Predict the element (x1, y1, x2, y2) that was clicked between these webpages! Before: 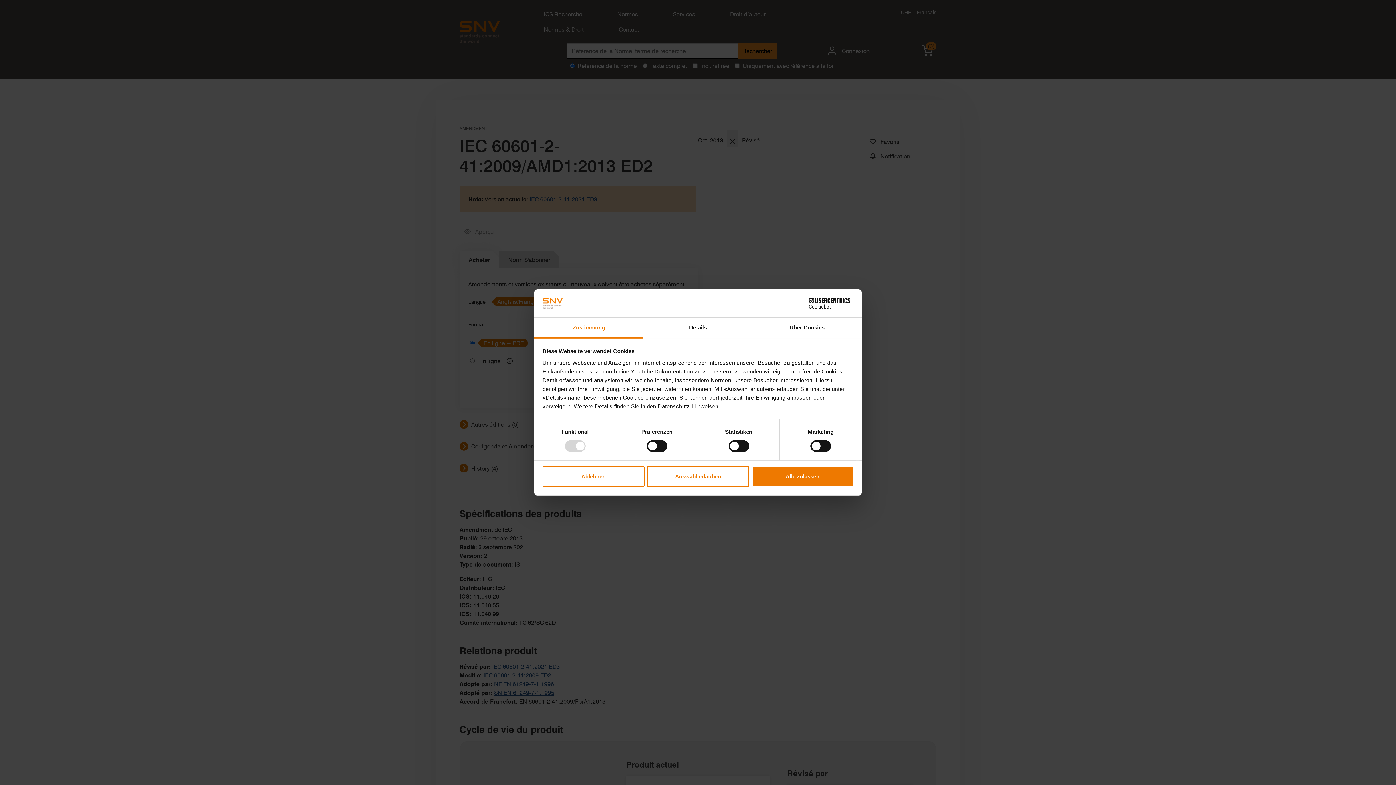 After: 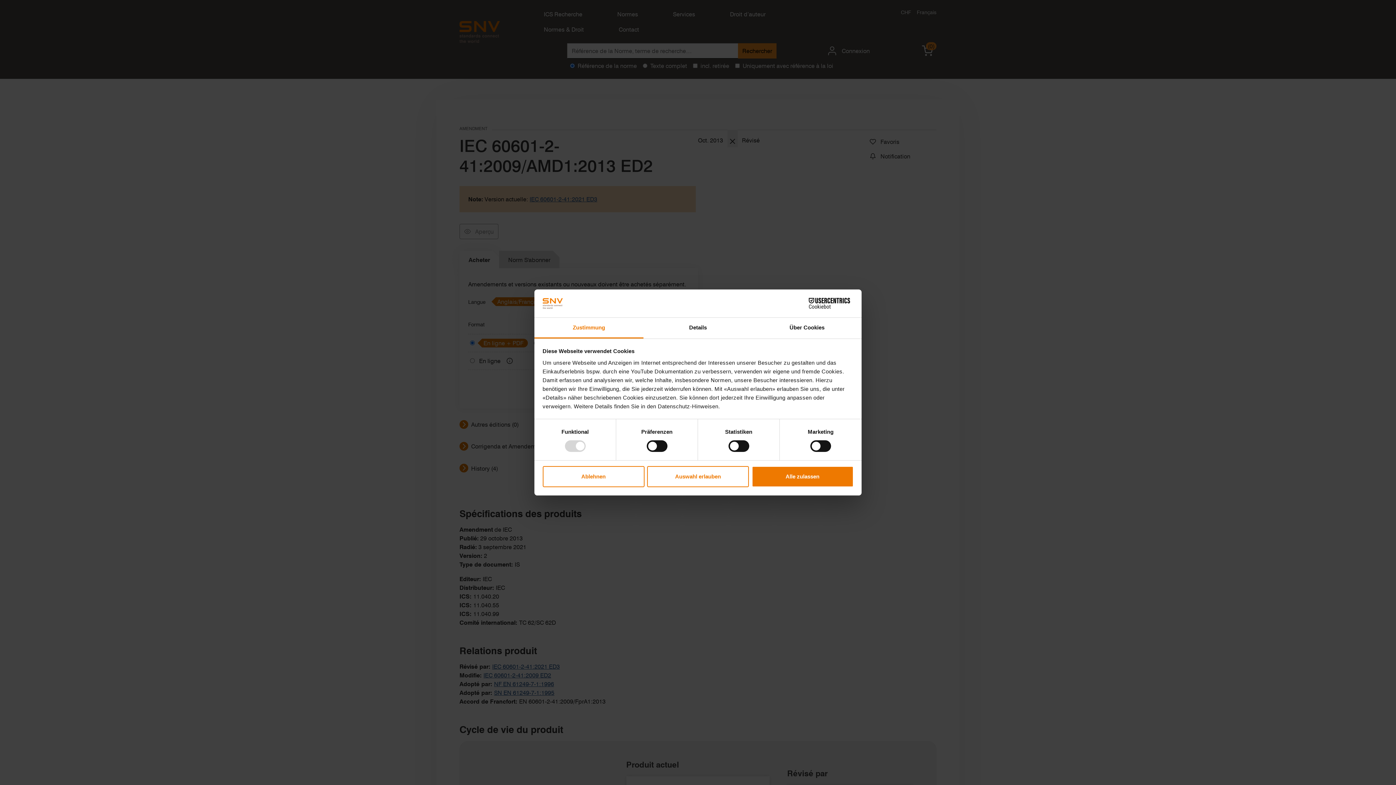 Action: label: Zustimmung bbox: (534, 317, 643, 338)